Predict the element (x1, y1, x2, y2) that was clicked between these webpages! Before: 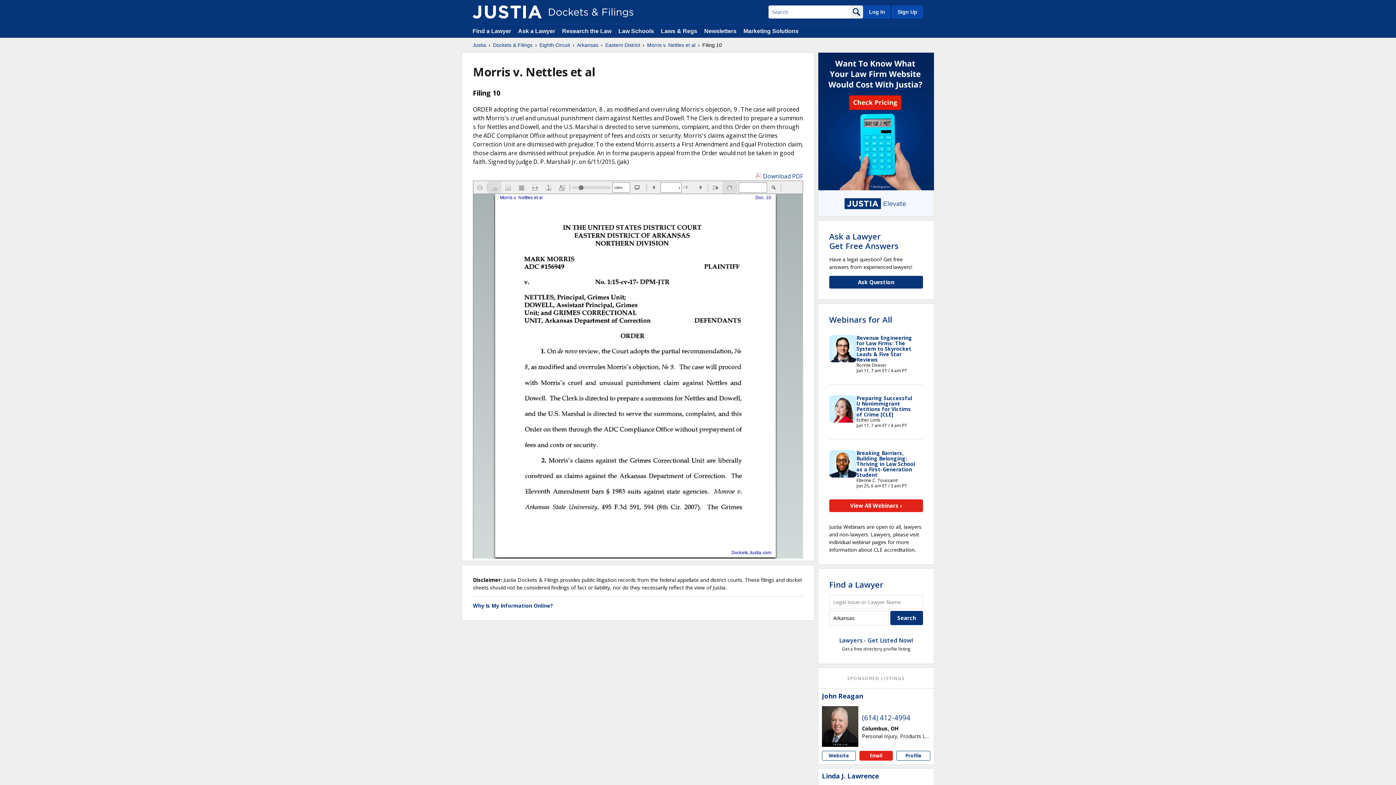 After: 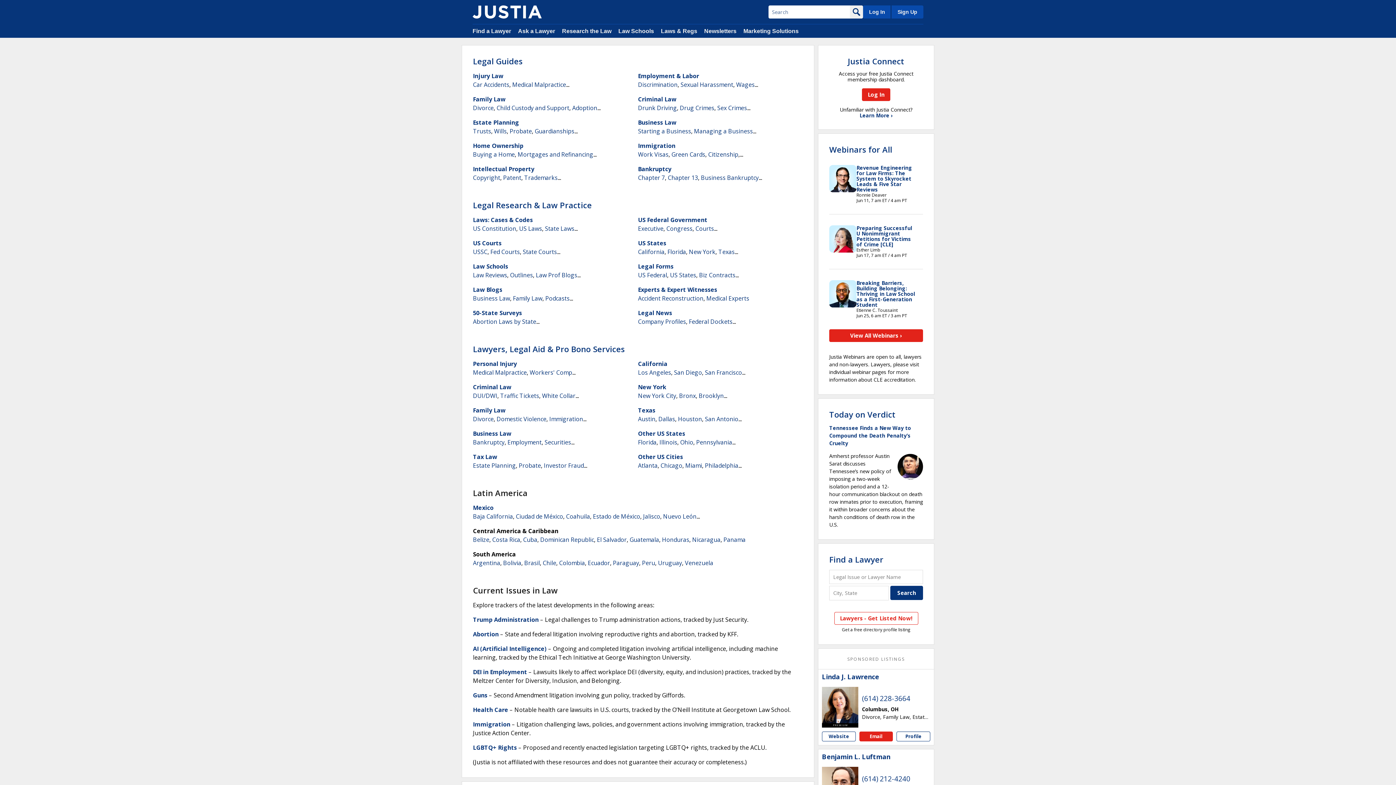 Action: label: Justia bbox: (472, 41, 486, 48)